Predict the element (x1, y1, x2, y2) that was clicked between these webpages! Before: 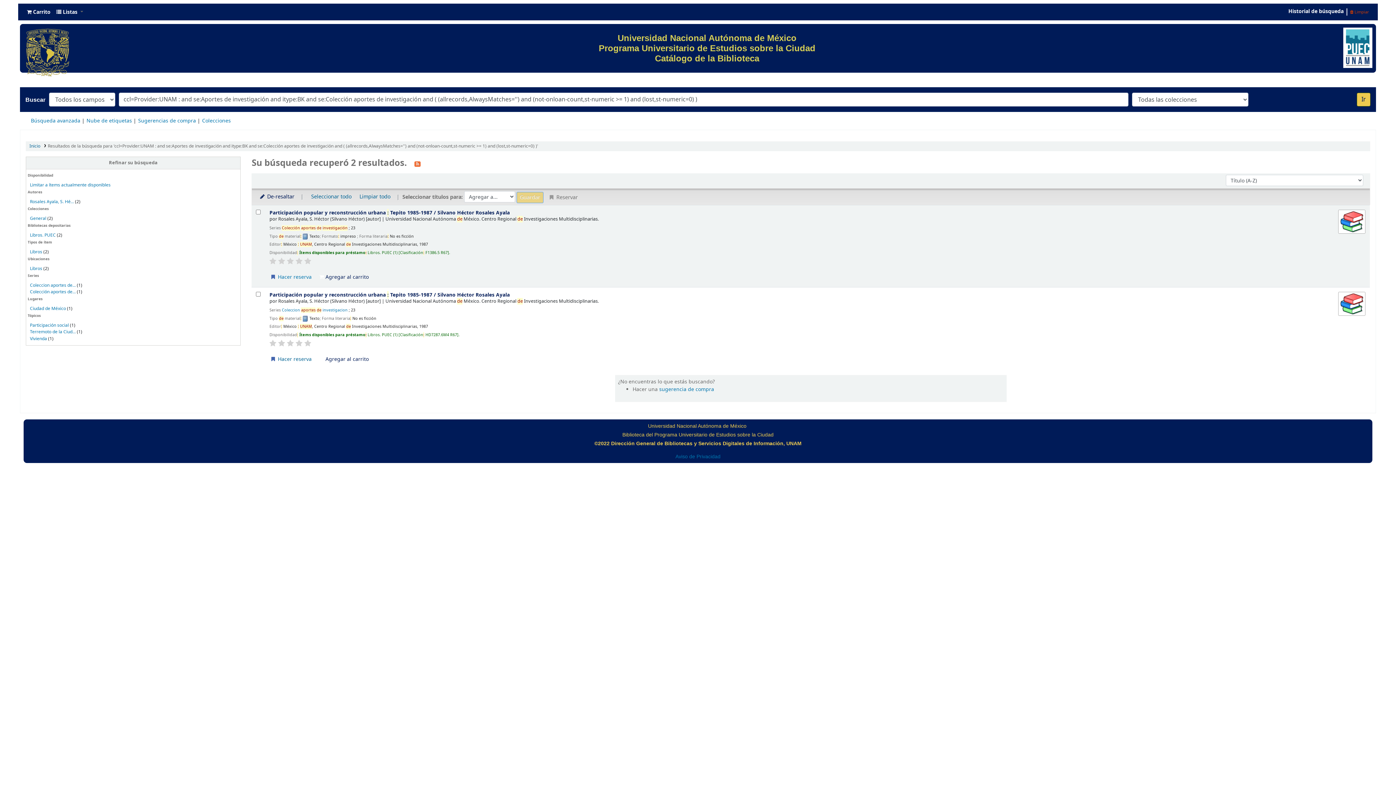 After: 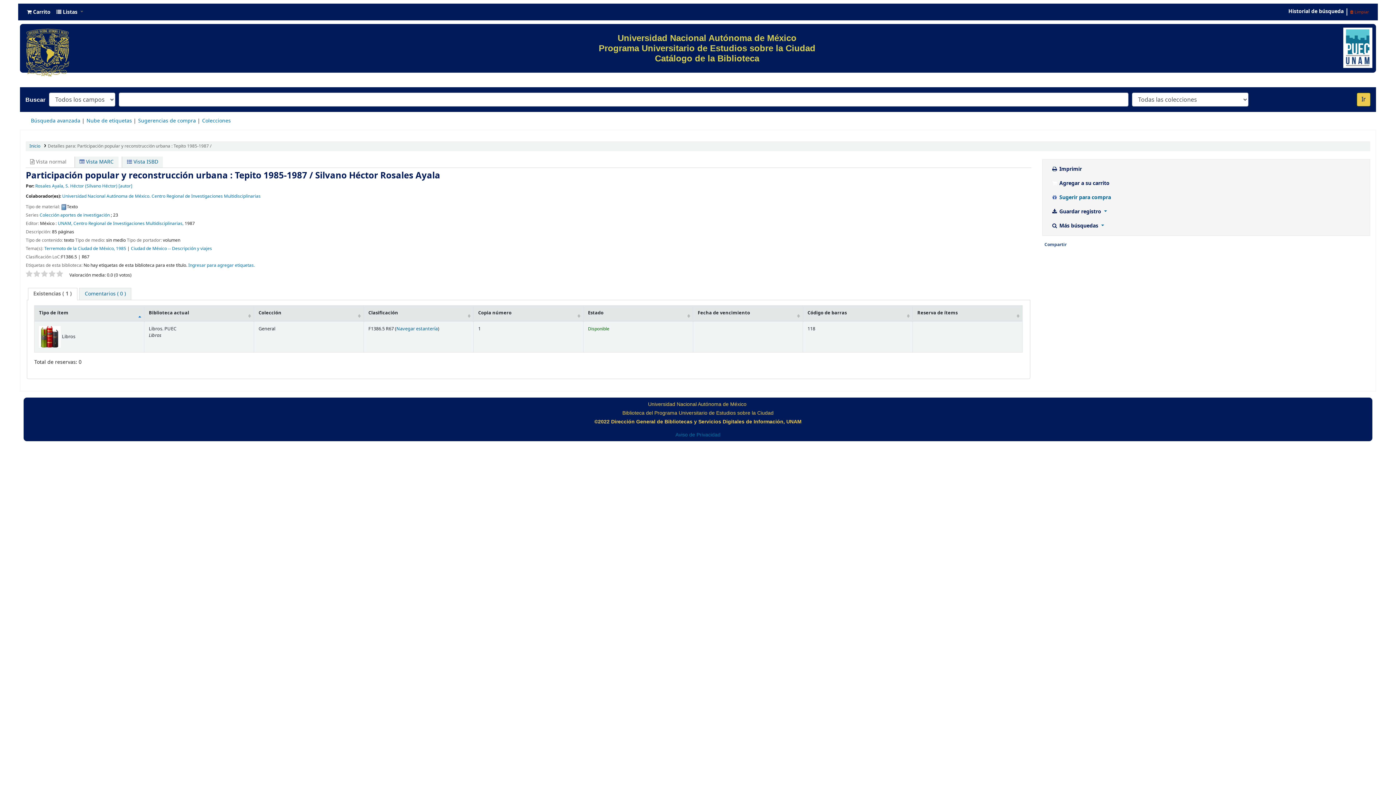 Action: label: Terremoto de la Ciud... bbox: (29, 328, 75, 335)